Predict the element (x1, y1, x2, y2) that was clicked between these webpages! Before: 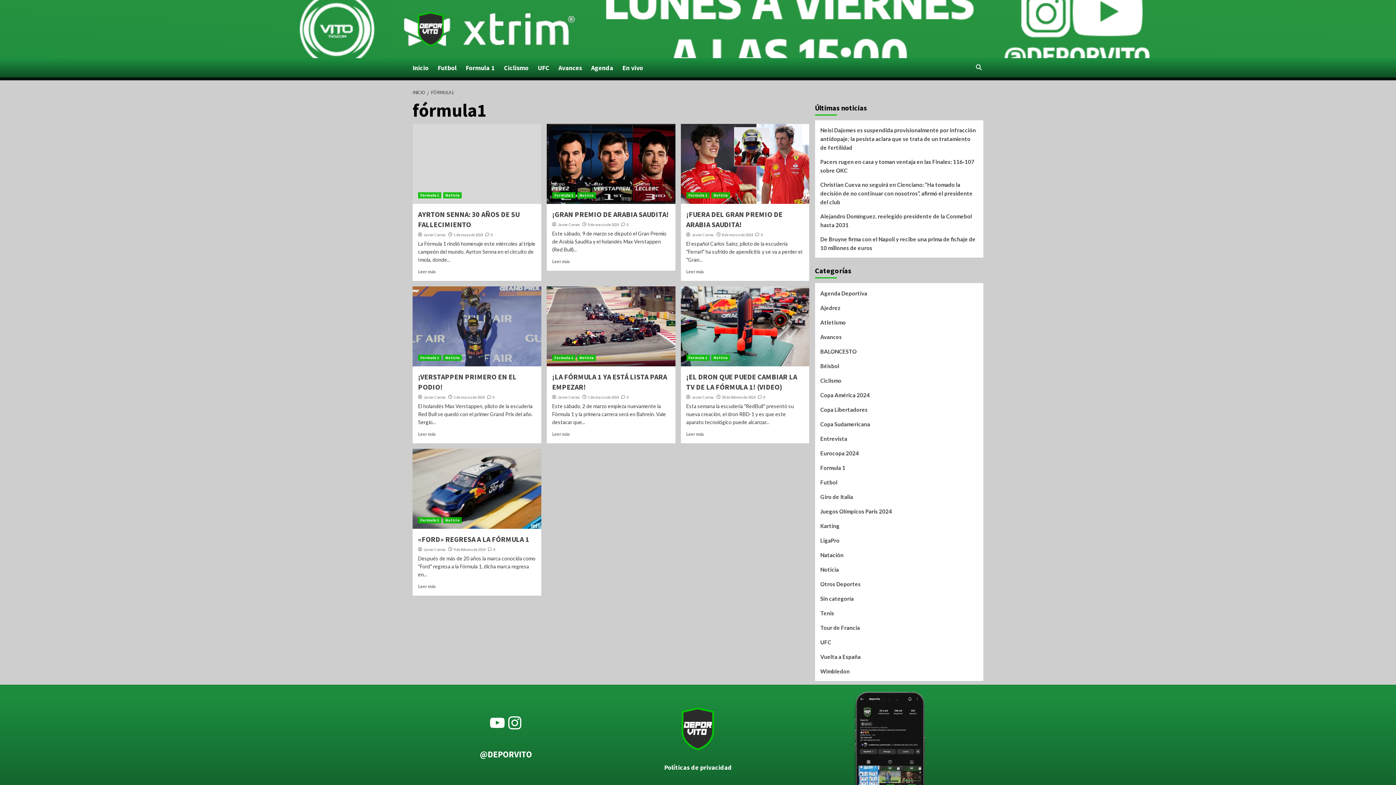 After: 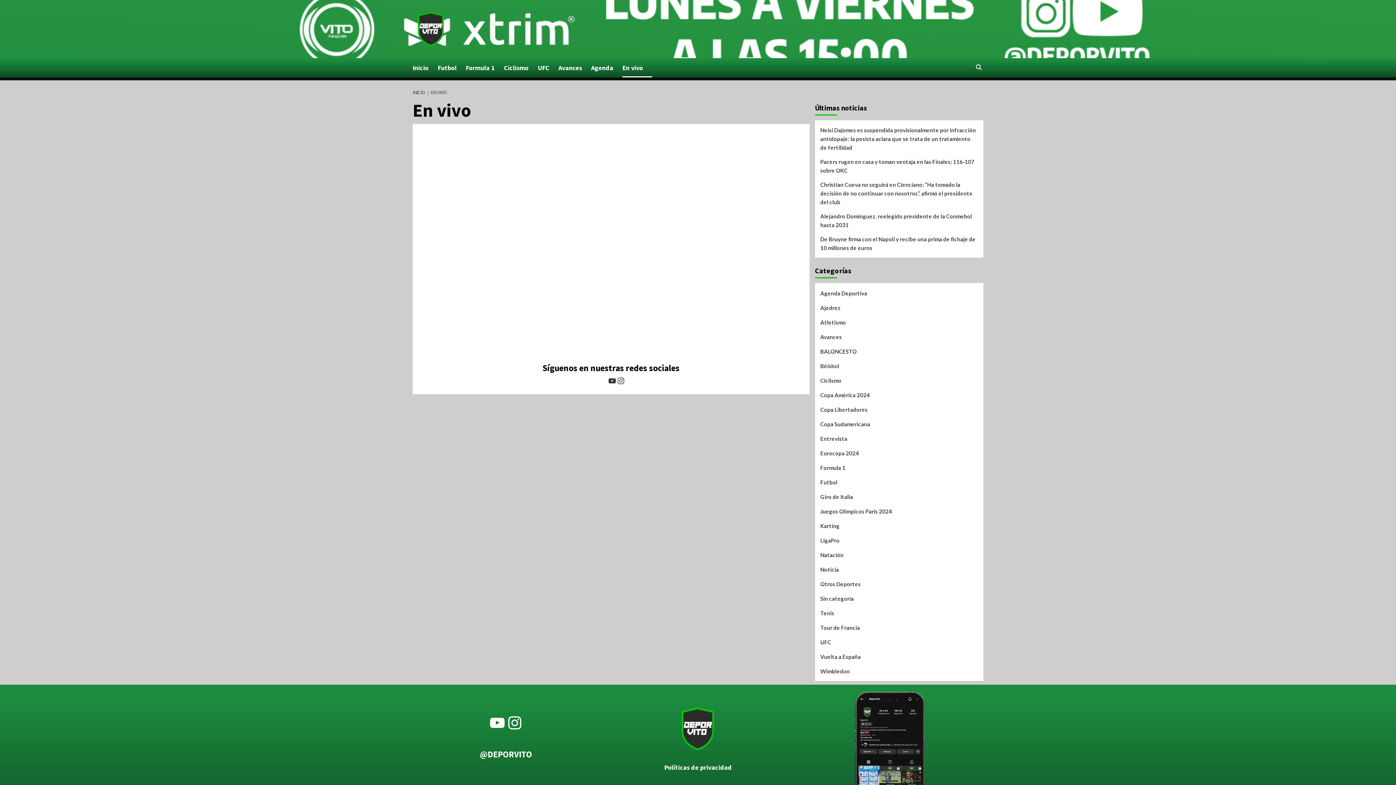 Action: label: En vivo bbox: (622, 58, 652, 77)